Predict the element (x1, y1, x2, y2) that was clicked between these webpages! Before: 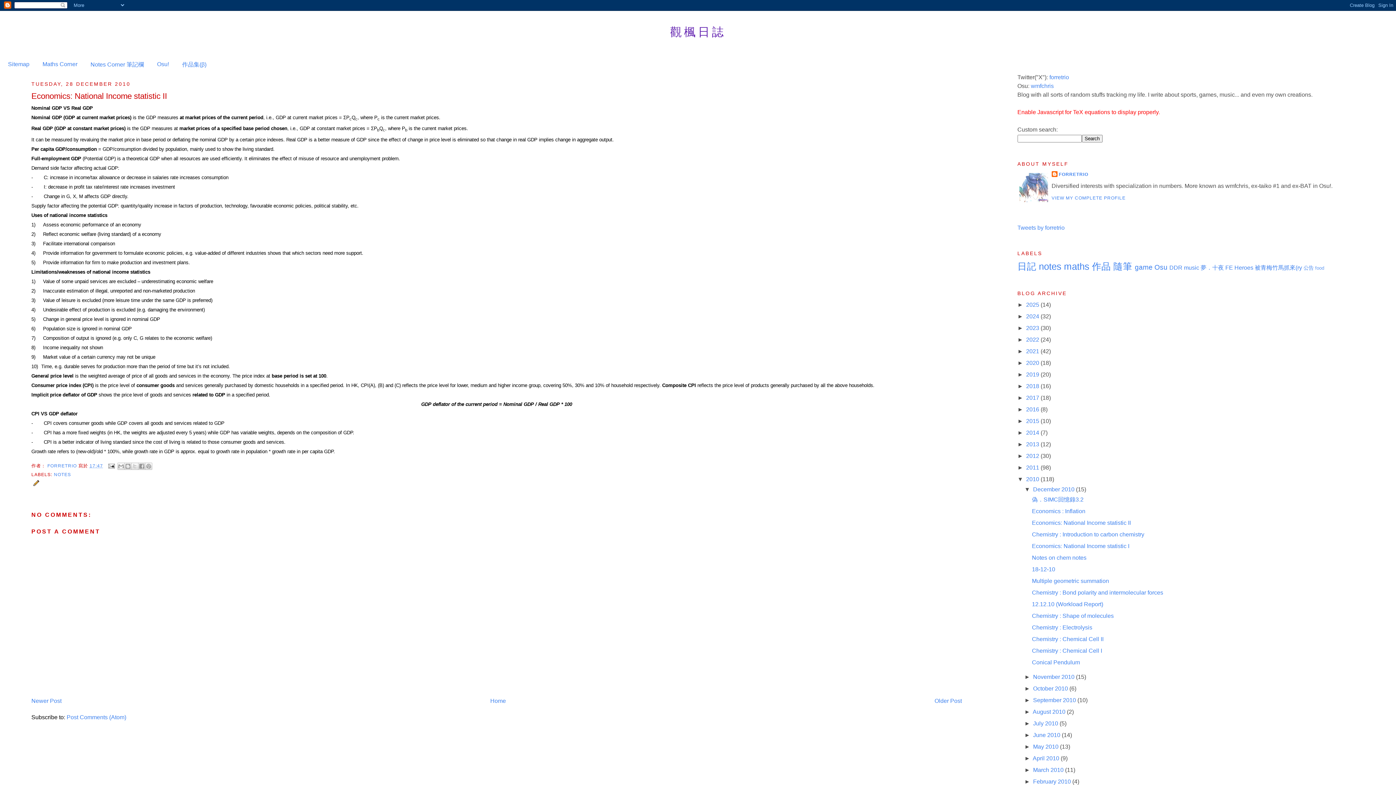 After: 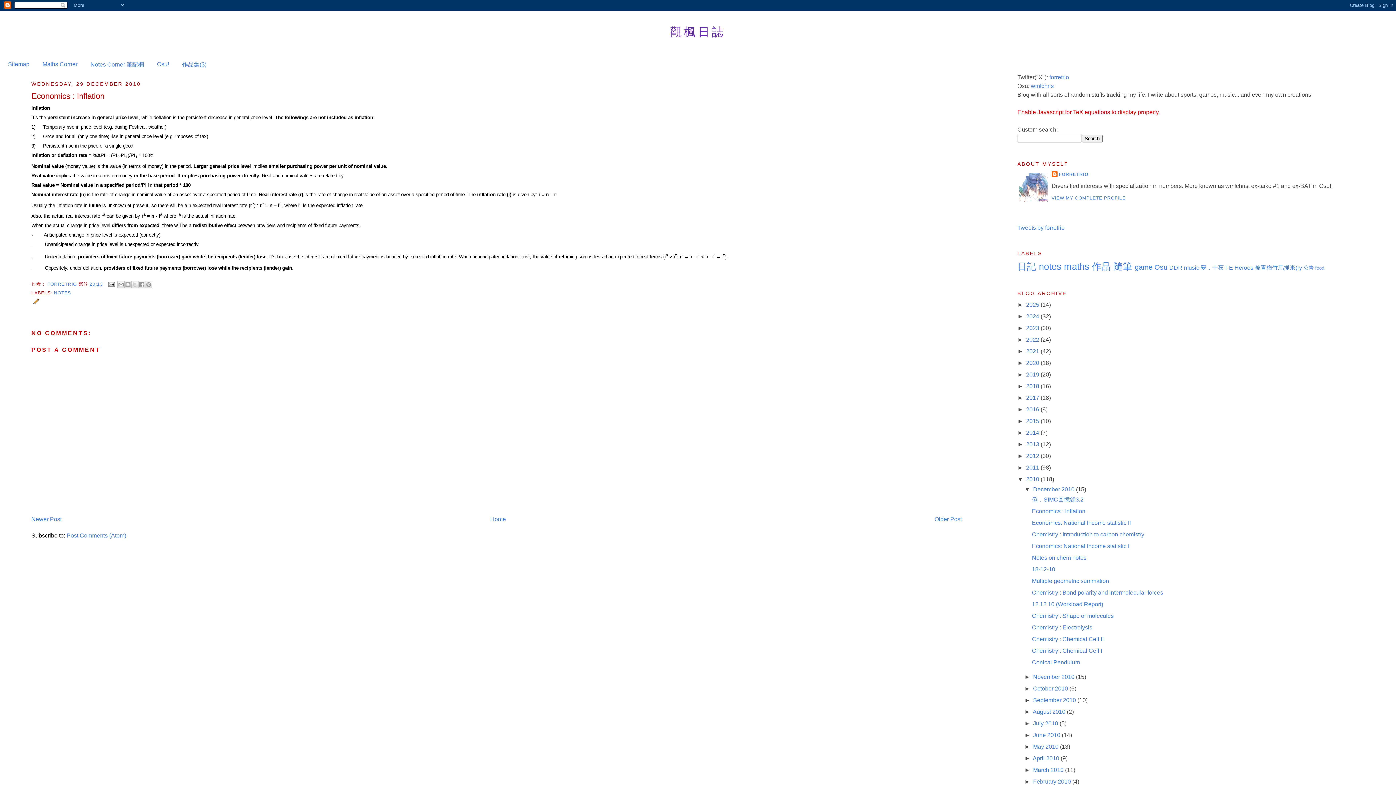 Action: label: Economics : Inflation bbox: (1032, 508, 1085, 514)